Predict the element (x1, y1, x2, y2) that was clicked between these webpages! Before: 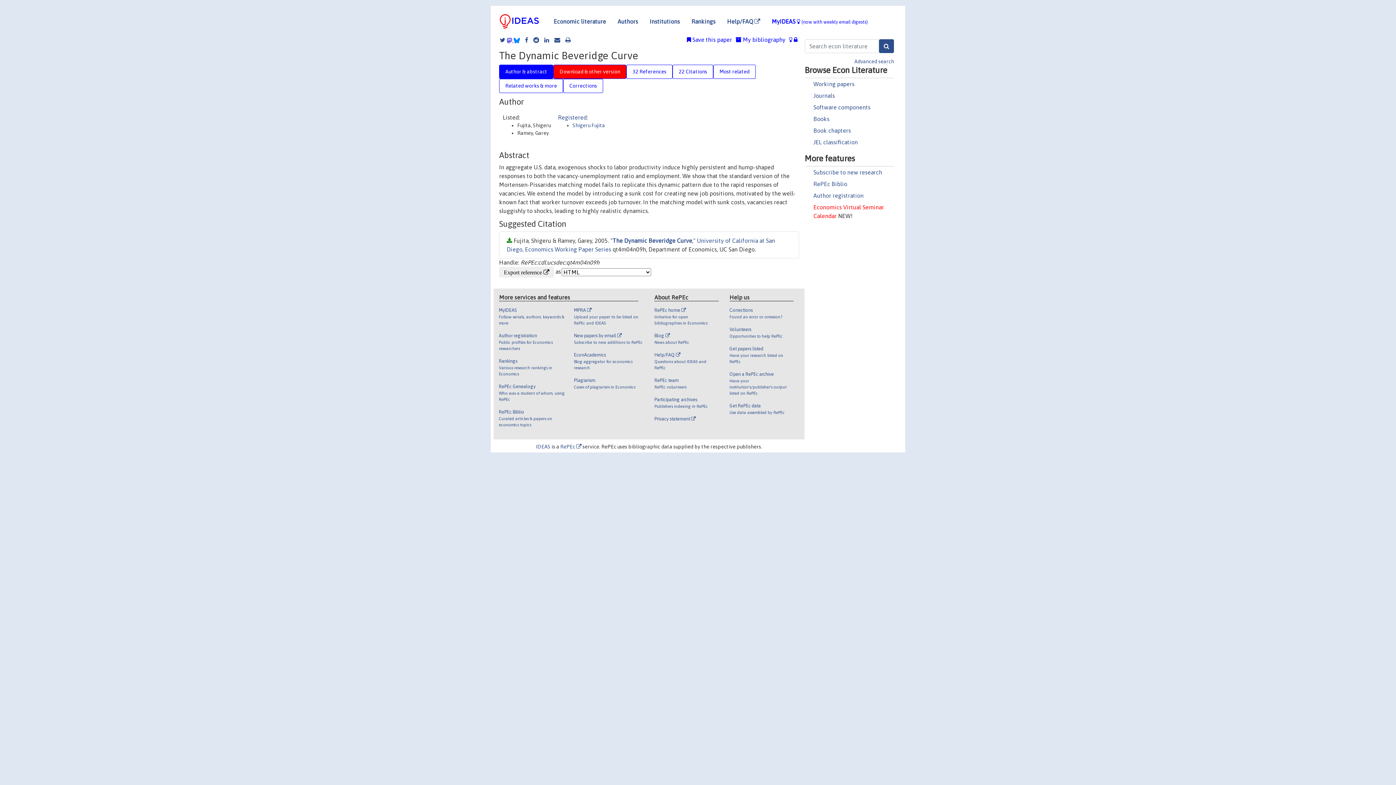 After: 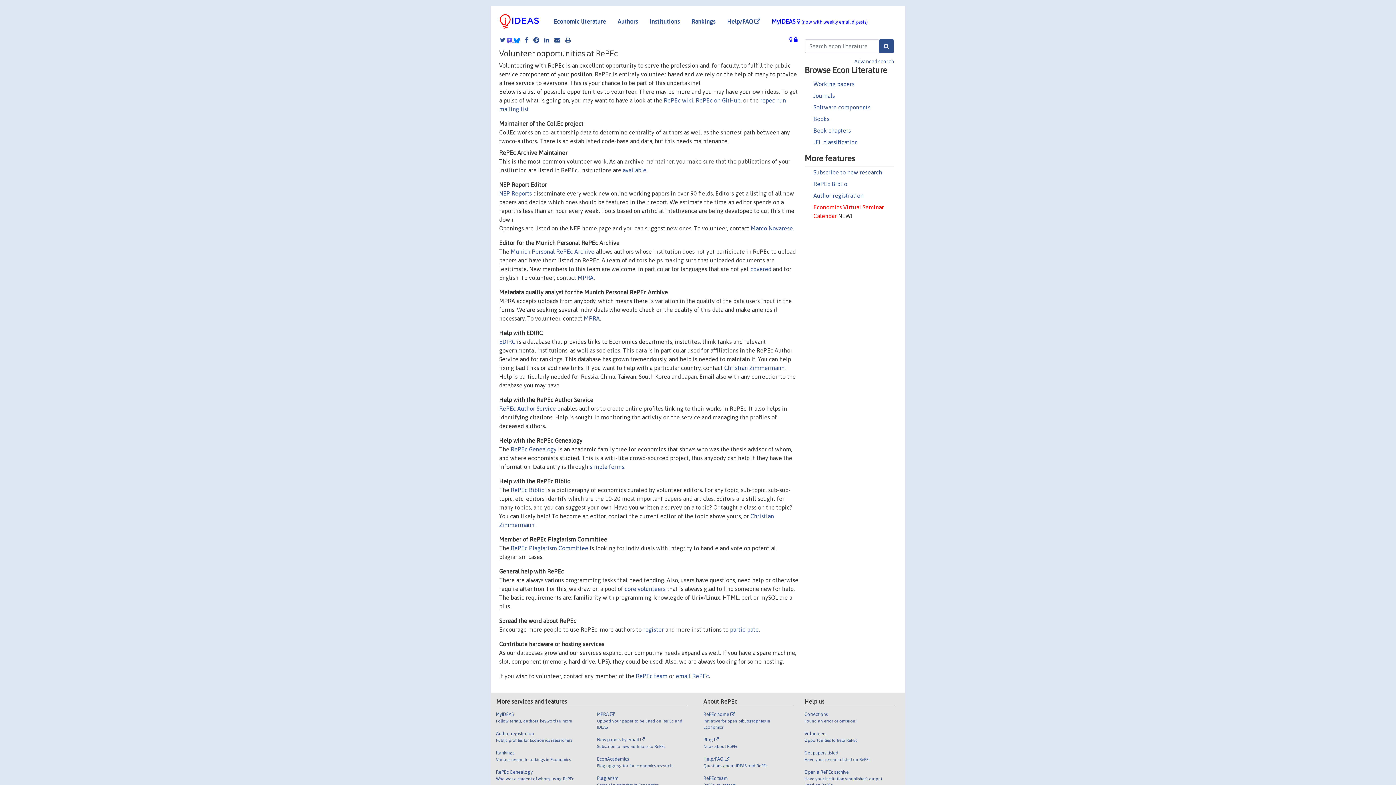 Action: bbox: (729, 326, 788, 345) label: Volunteers

Opportunities to help RePEc